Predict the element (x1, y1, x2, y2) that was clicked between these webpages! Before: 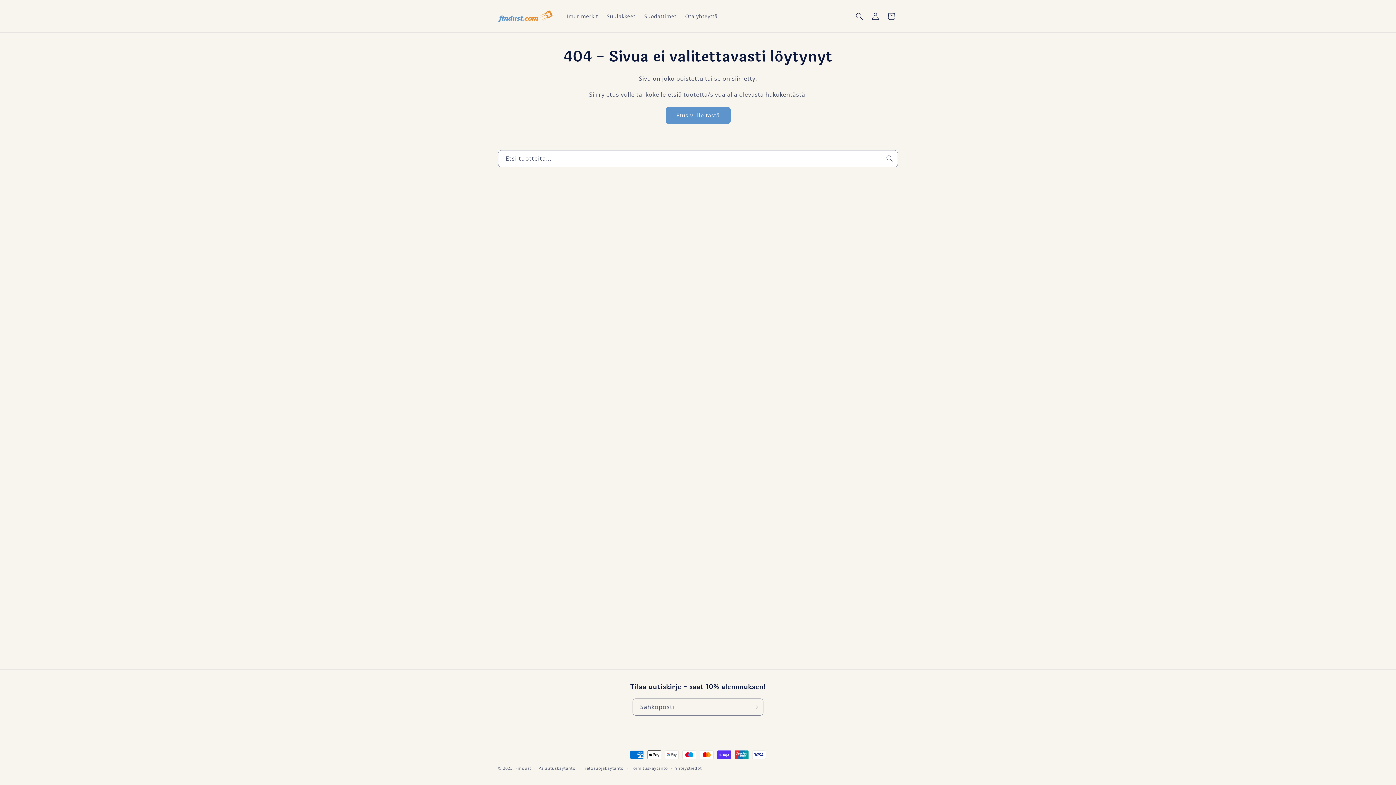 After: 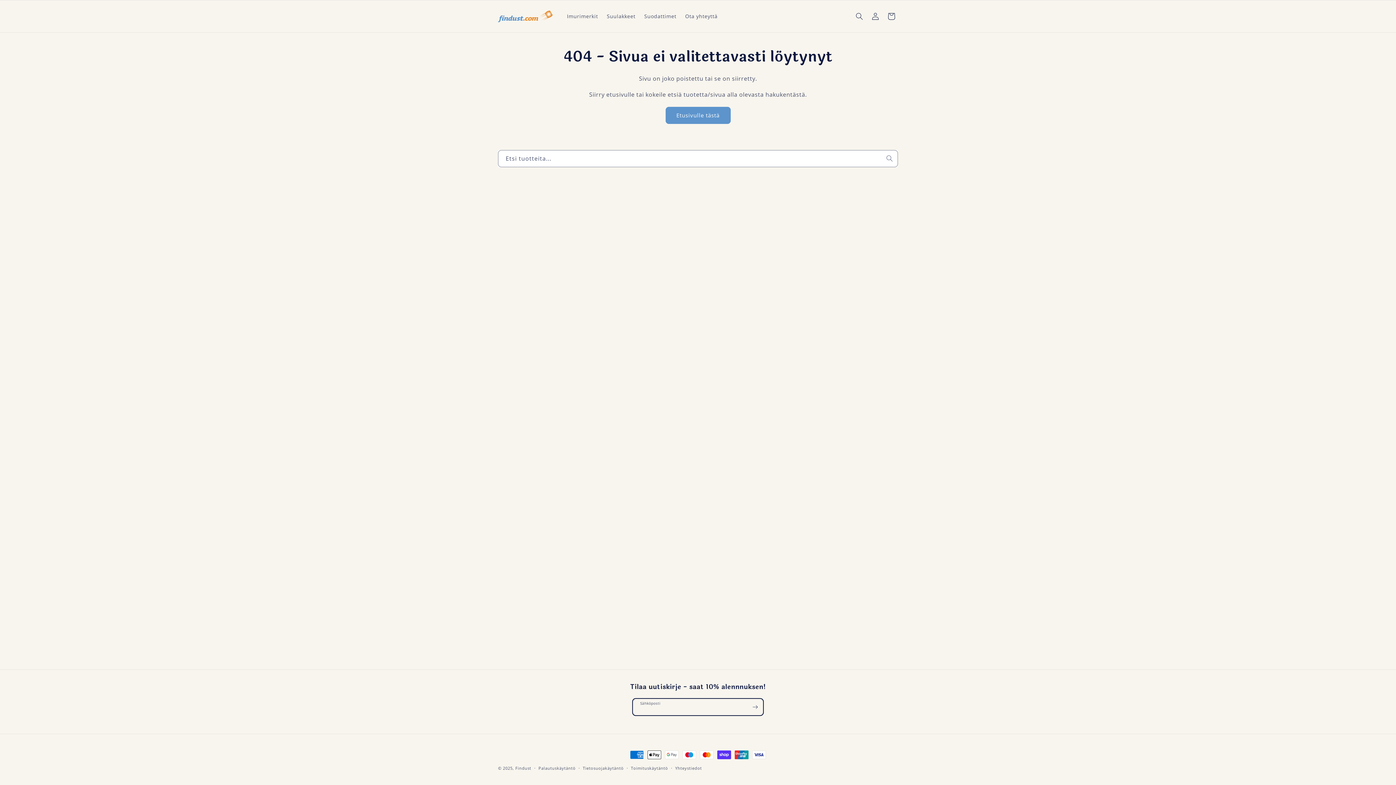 Action: label: Tilaa bbox: (747, 698, 763, 716)